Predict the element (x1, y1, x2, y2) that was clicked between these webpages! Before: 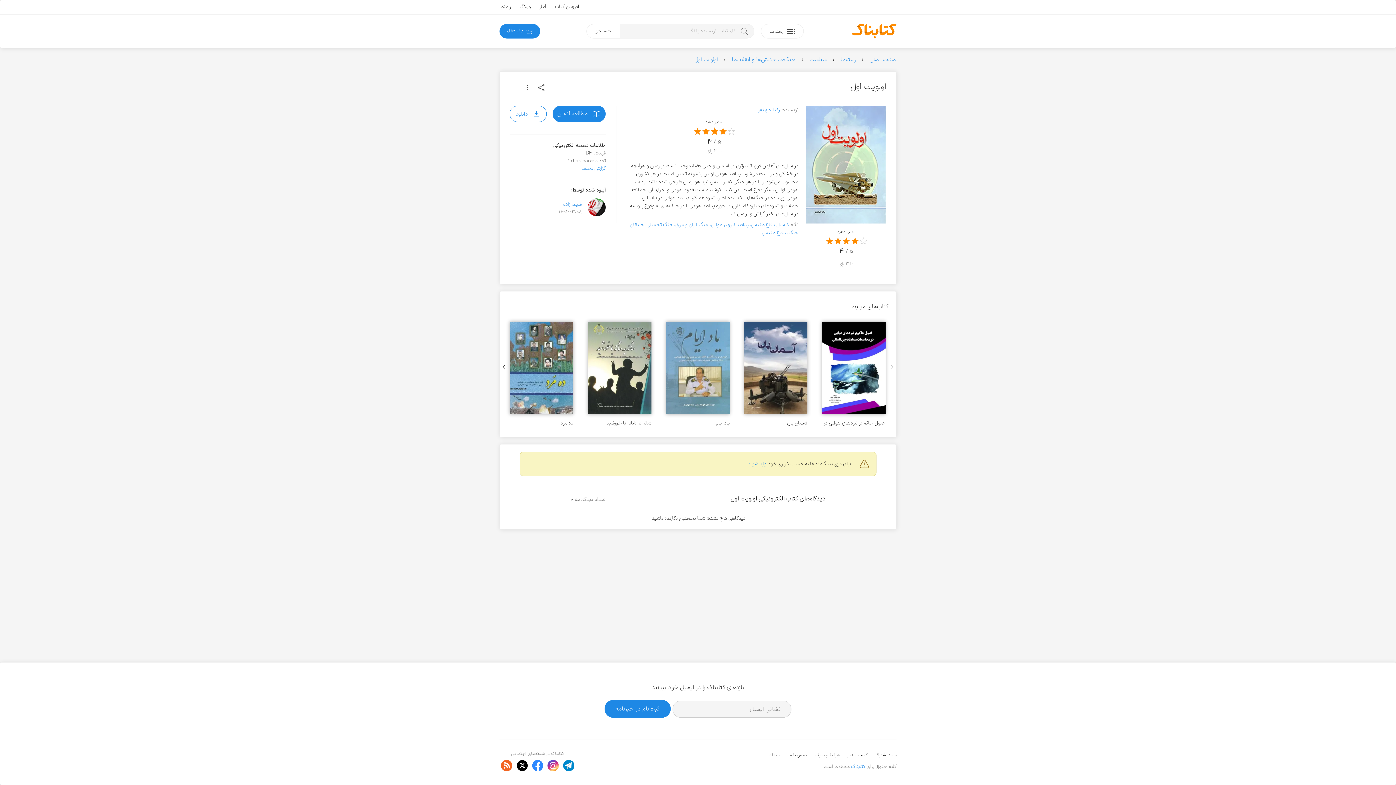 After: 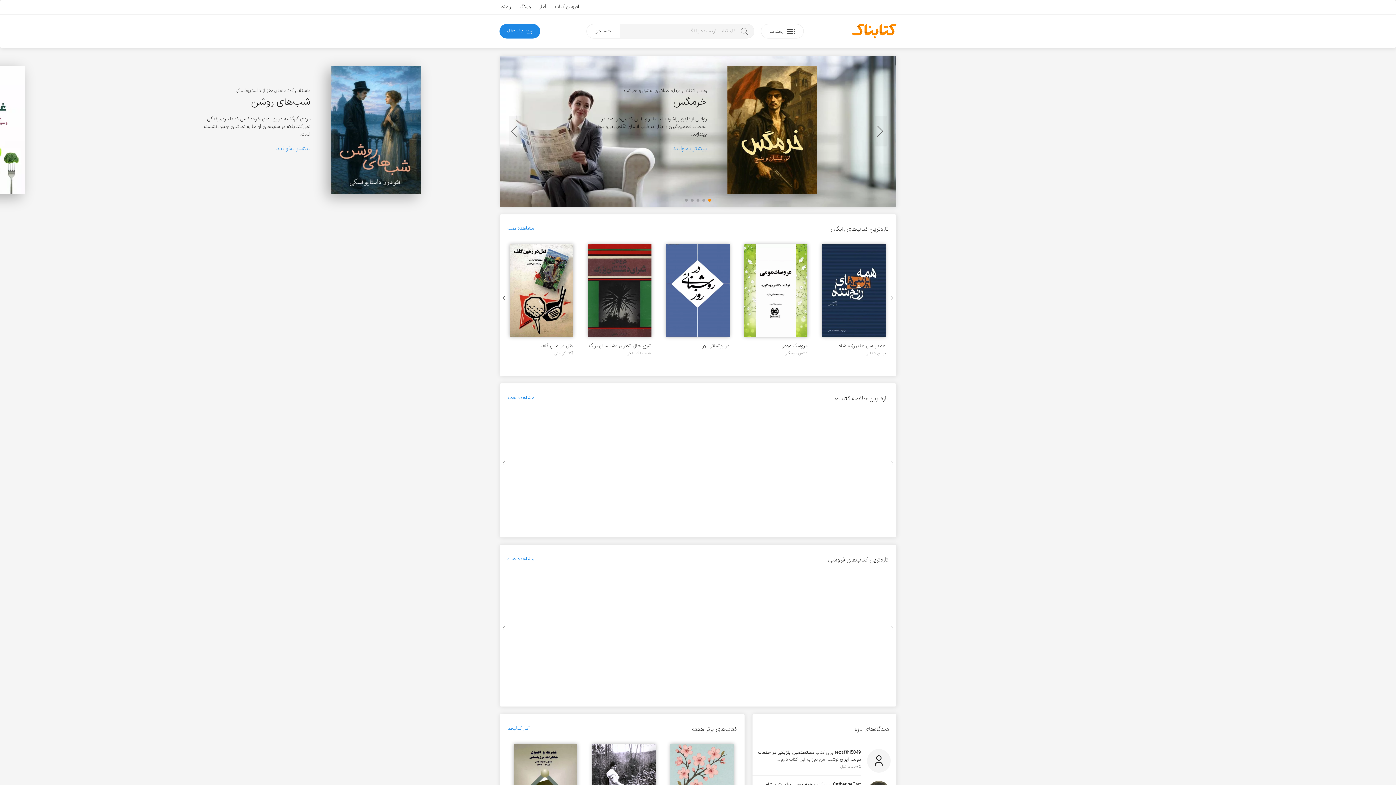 Action: label: کتابناک bbox: (851, 763, 865, 770)